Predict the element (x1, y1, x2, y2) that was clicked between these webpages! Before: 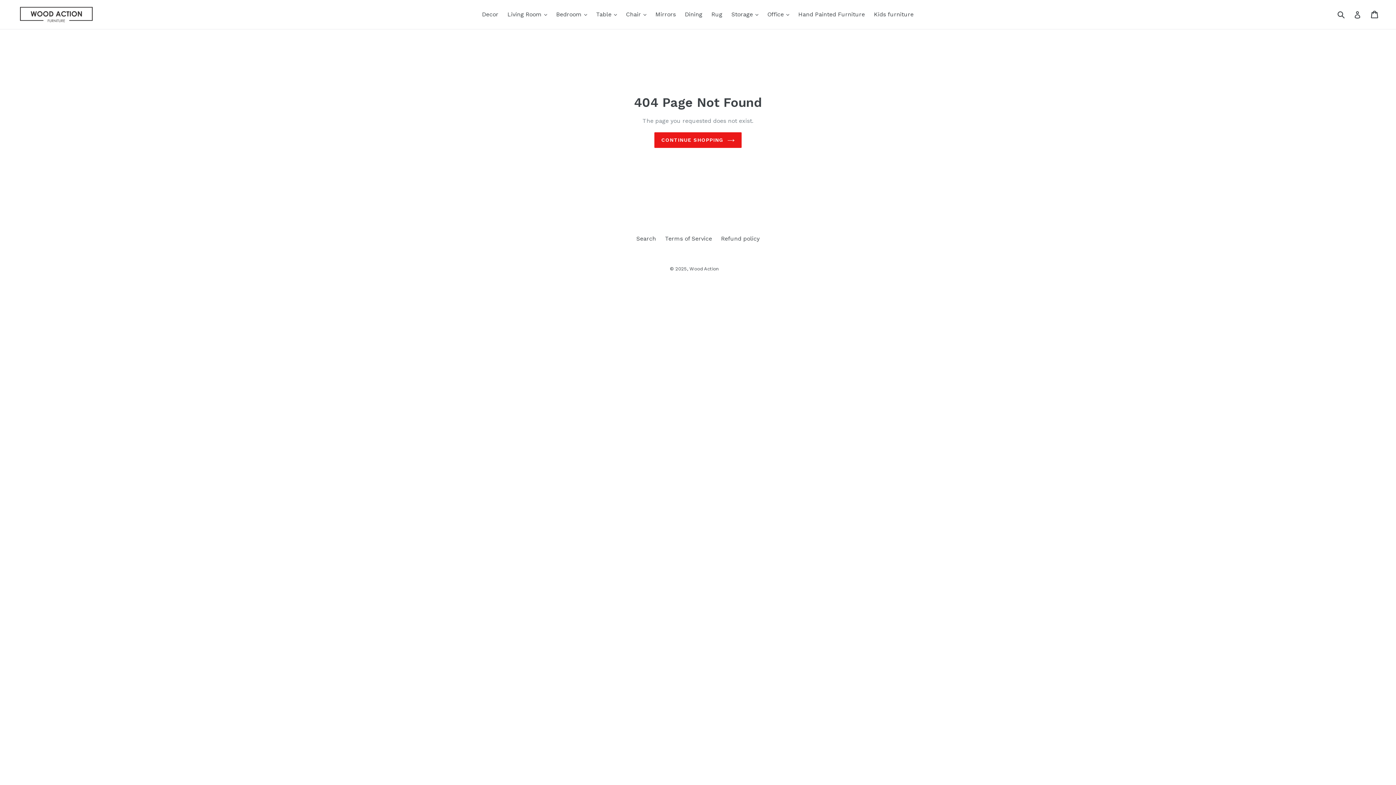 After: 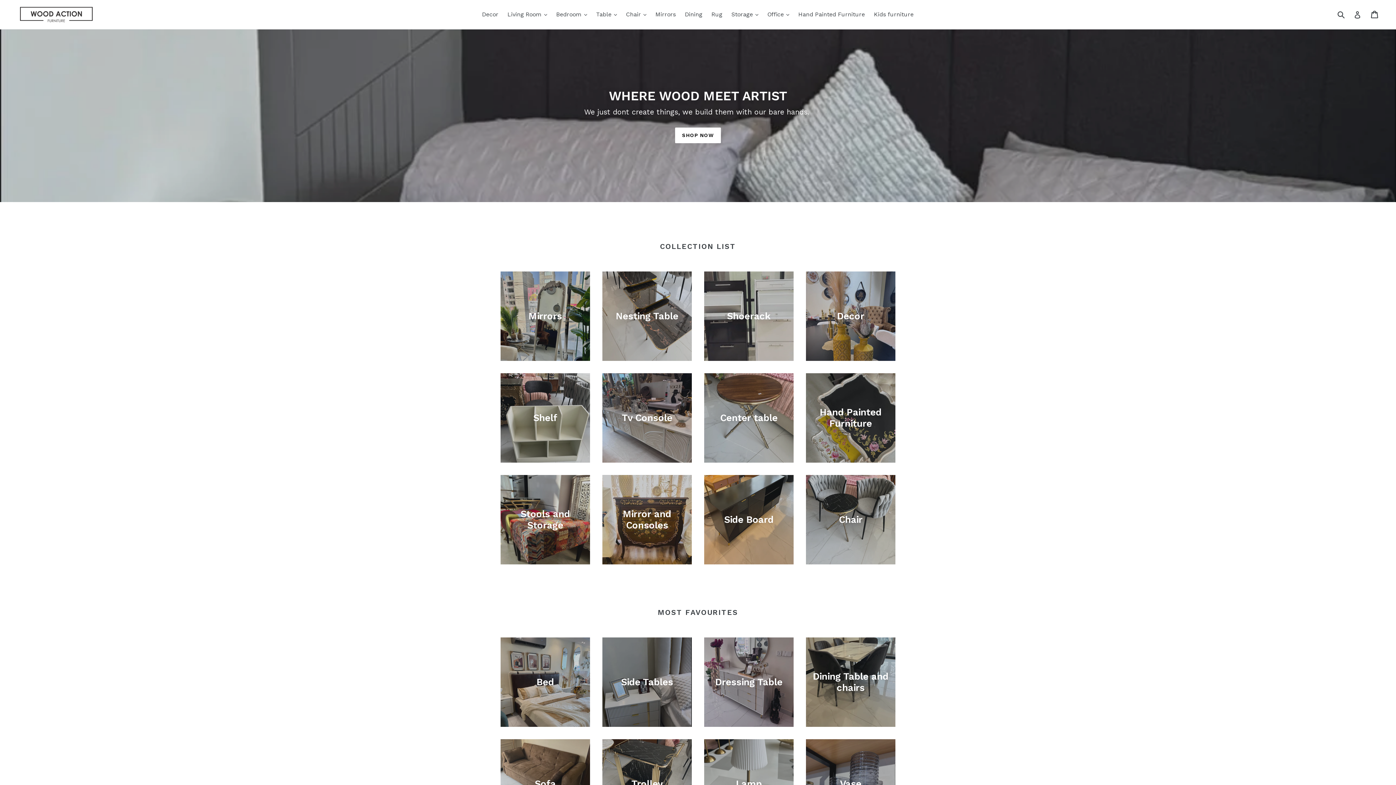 Action: bbox: (20, 6, 92, 22)